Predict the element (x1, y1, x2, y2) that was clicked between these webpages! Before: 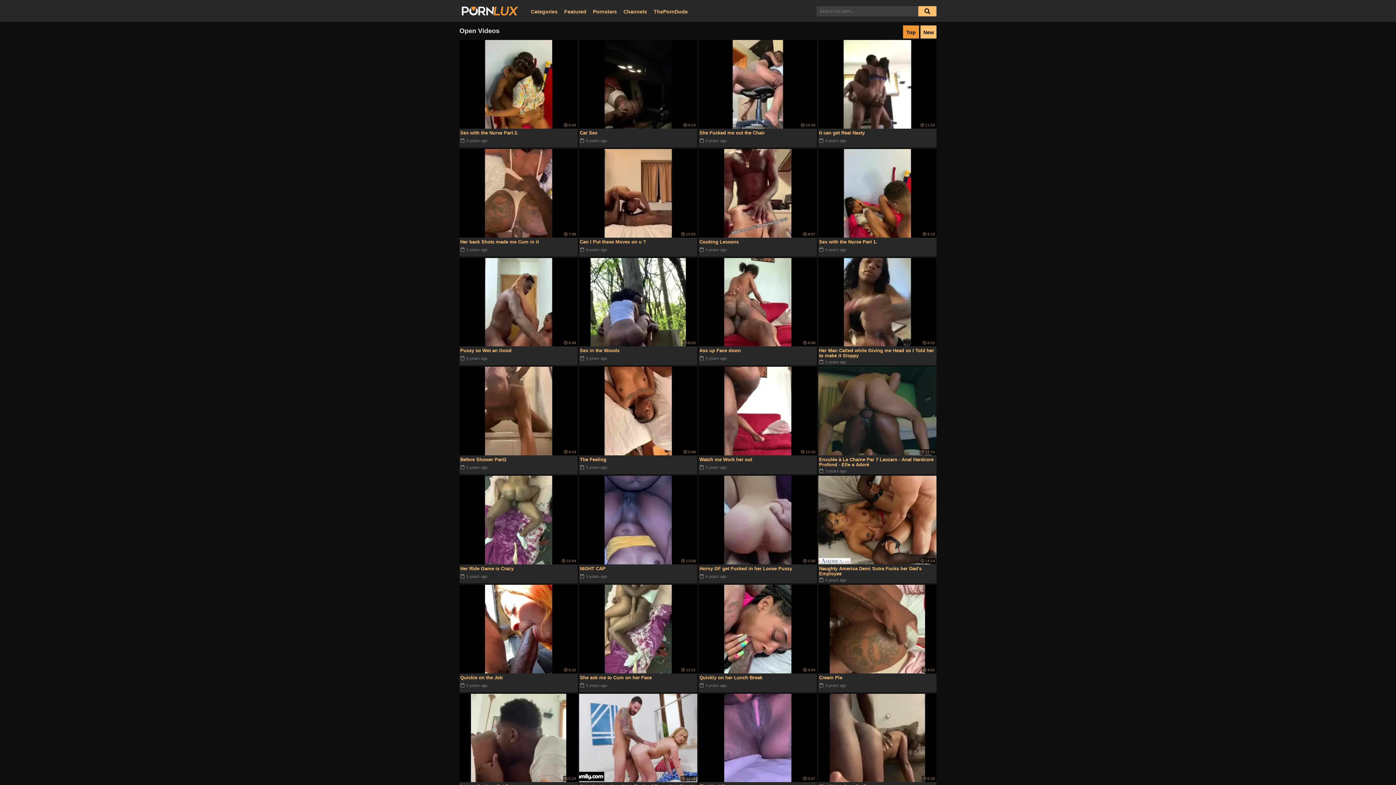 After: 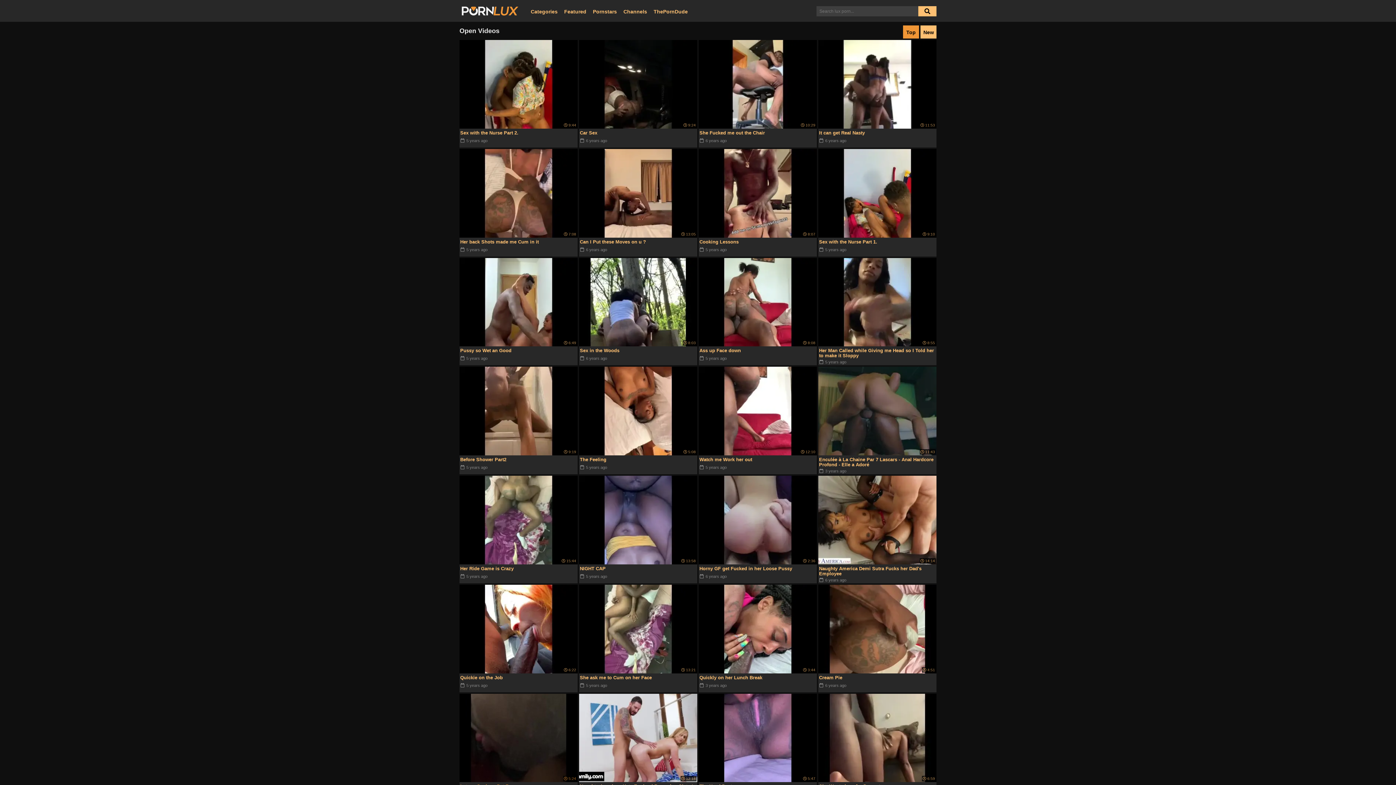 Action: bbox: (459, 694, 577, 782) label:  5:24